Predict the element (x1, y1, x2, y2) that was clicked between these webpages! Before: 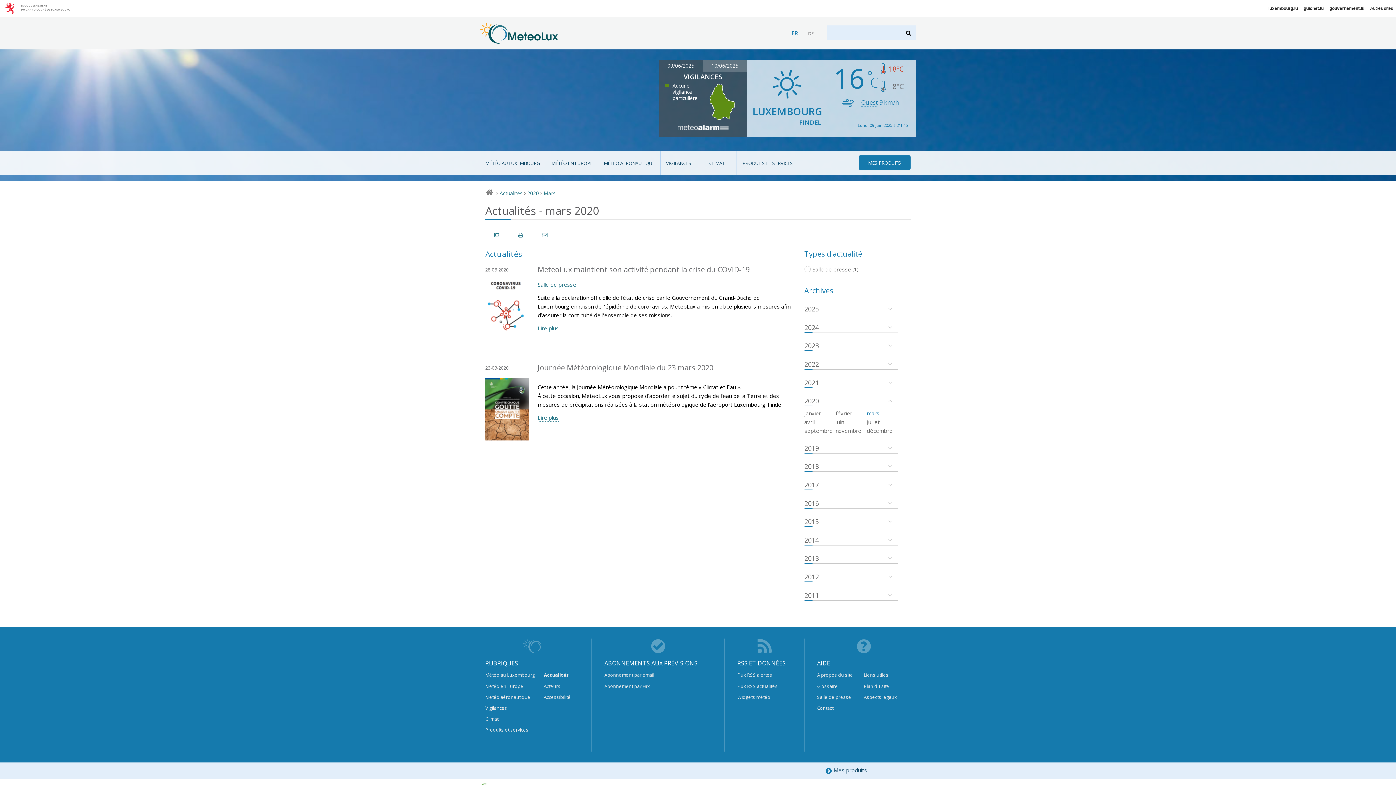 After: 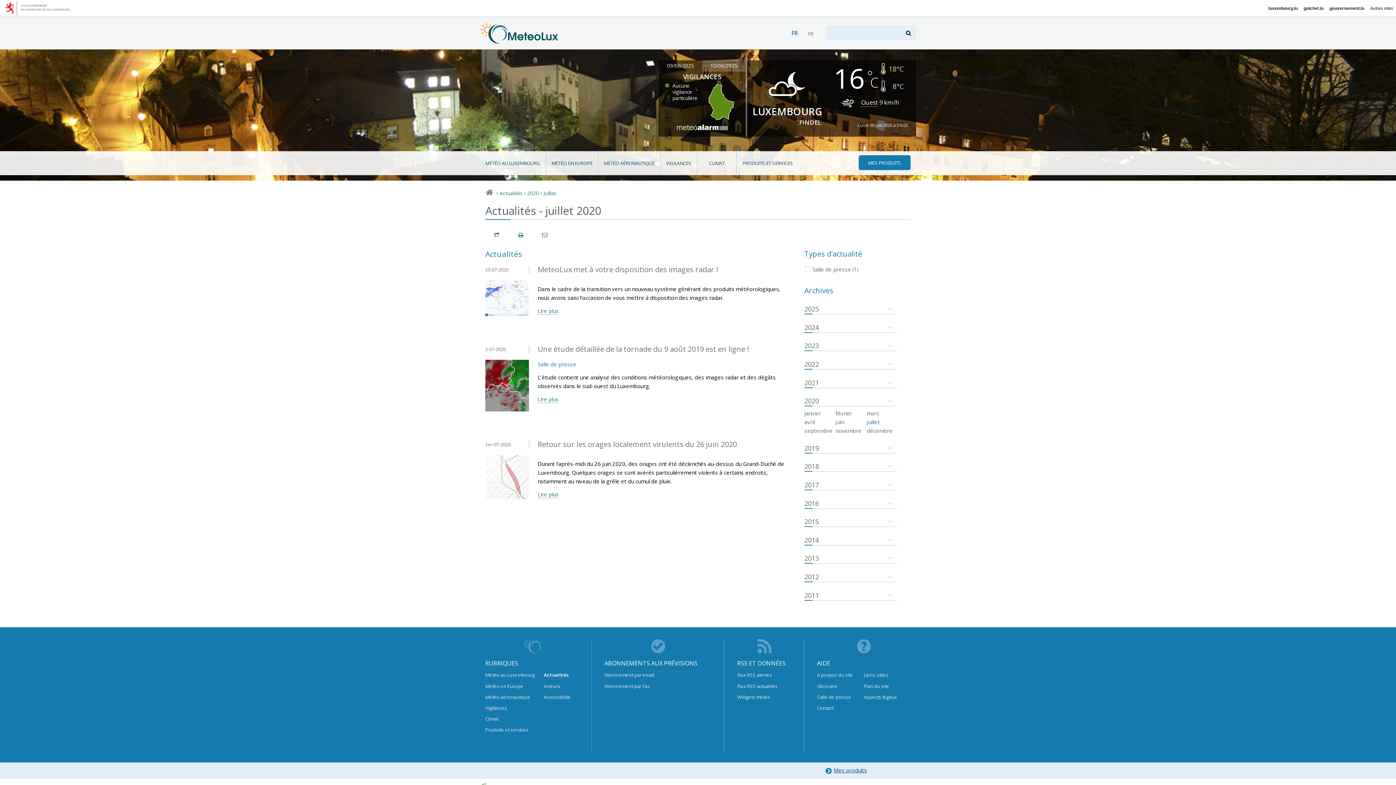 Action: label: juillet bbox: (866, 418, 880, 425)